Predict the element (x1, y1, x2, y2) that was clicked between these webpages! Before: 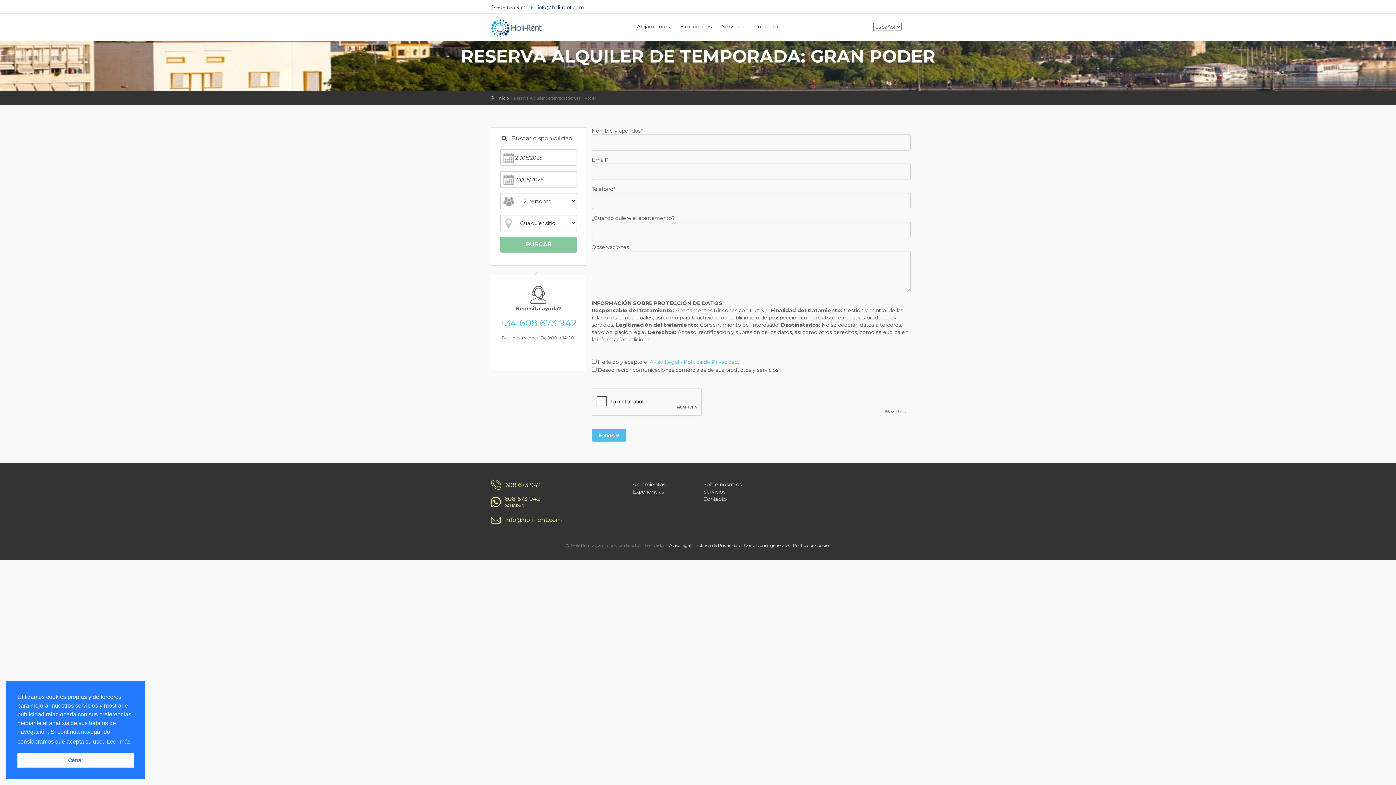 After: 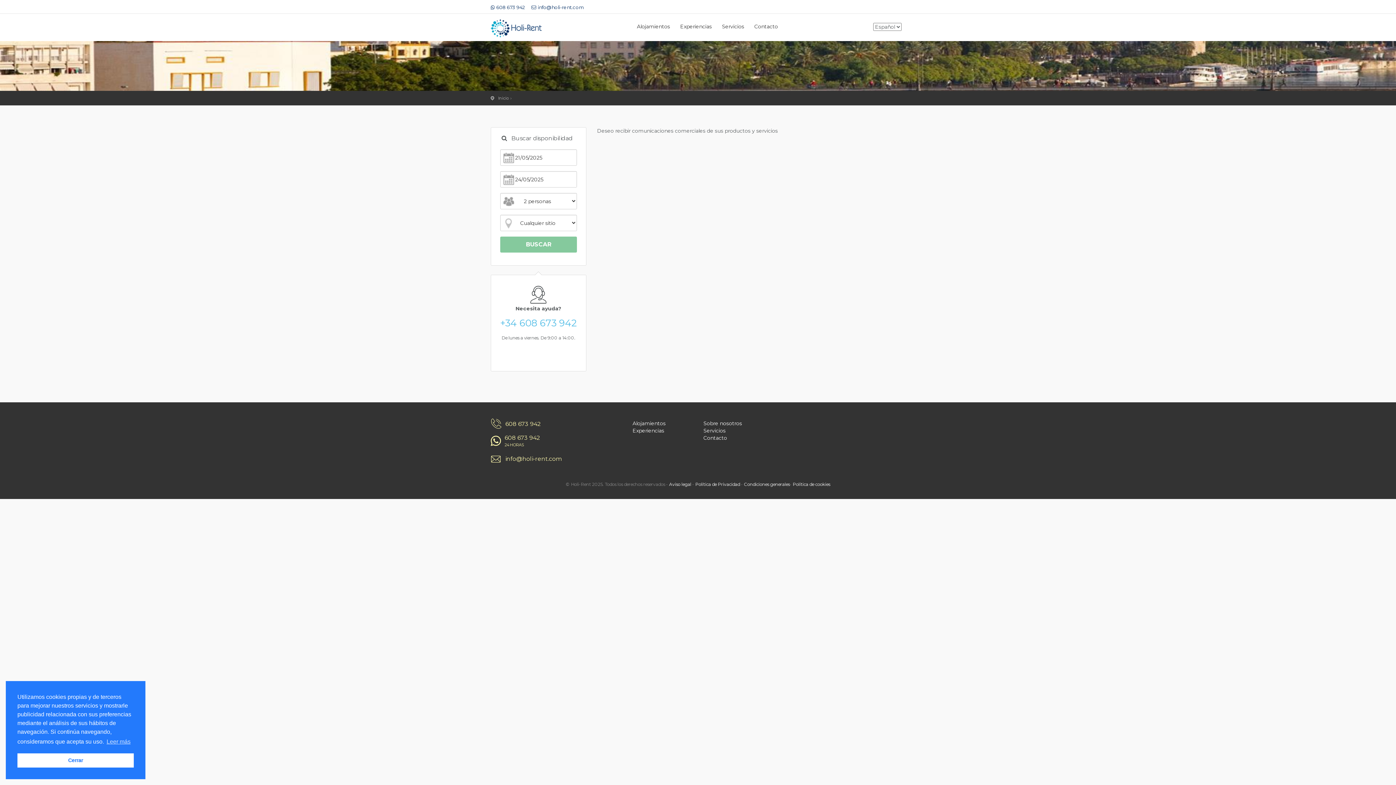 Action: label: Política de cookies bbox: (792, 542, 830, 548)